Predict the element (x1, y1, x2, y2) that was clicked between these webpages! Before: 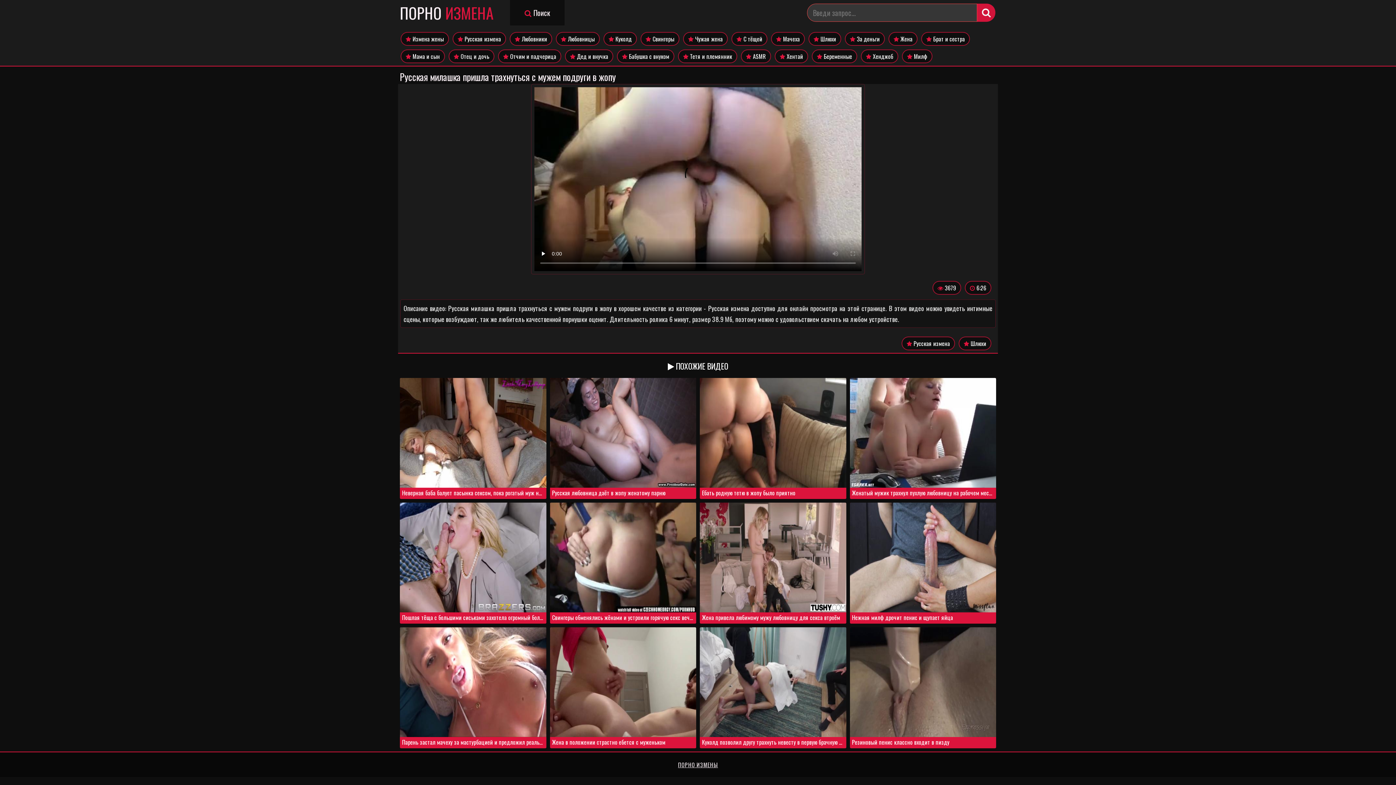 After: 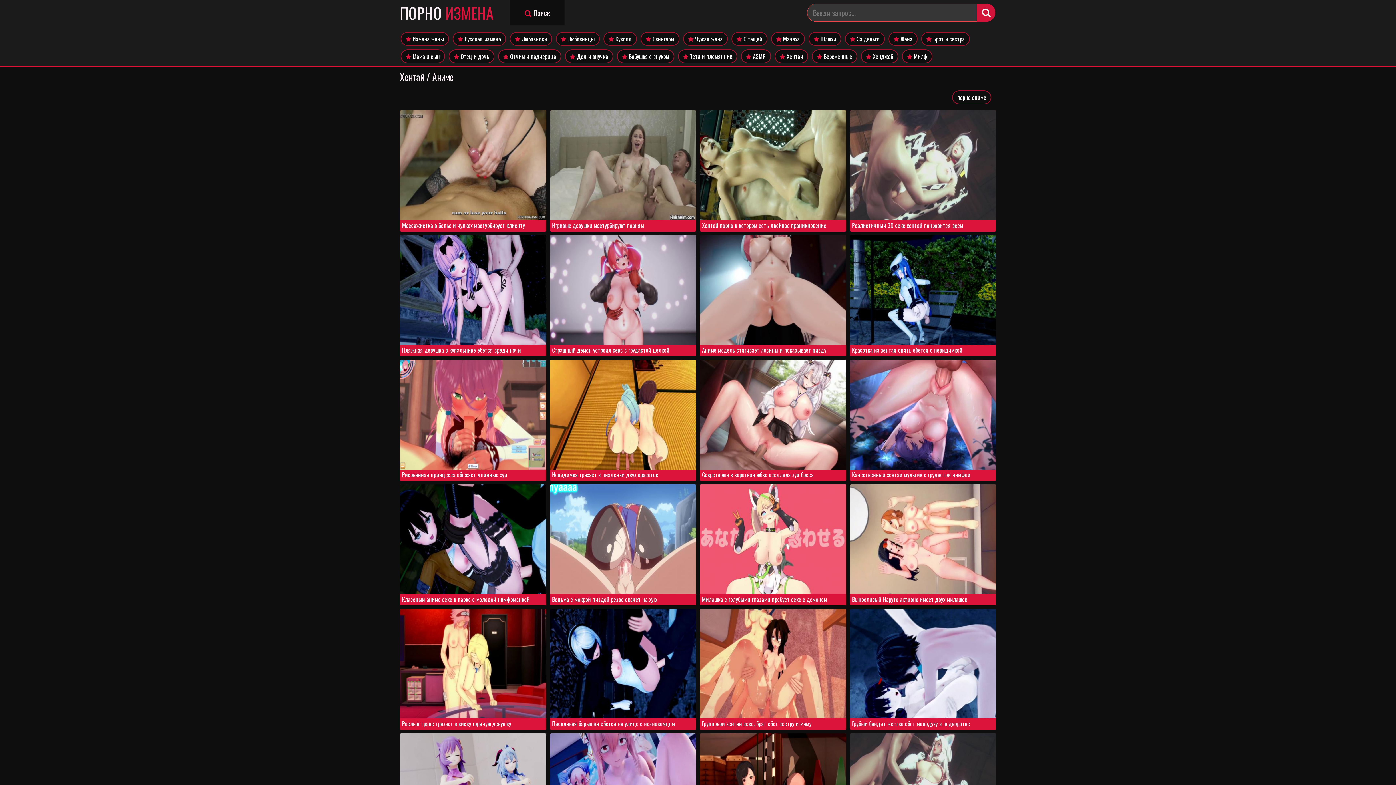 Action: bbox: (774, 49, 808, 63) label:  Хентай